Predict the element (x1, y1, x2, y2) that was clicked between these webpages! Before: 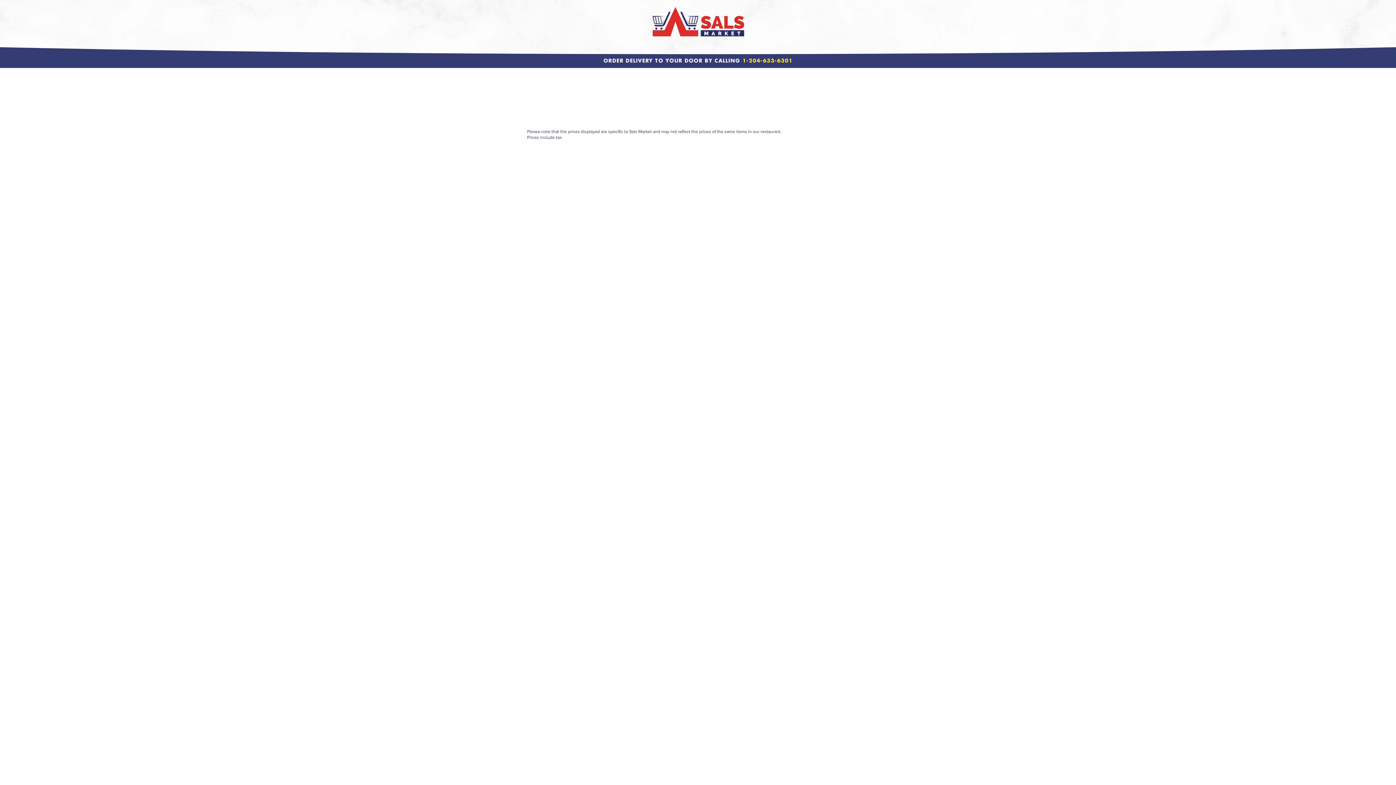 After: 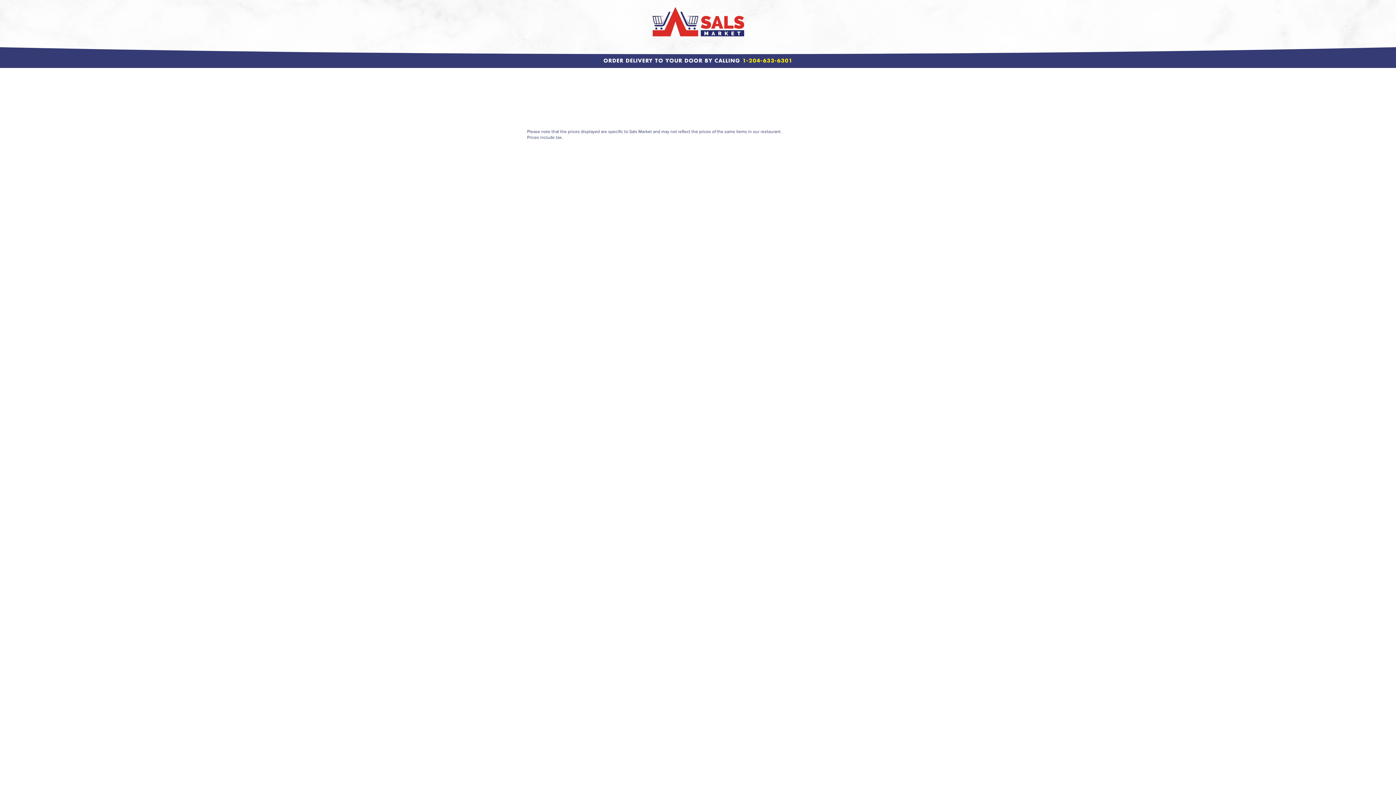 Action: label: Order Forms bbox: (770, 40, 824, 50)